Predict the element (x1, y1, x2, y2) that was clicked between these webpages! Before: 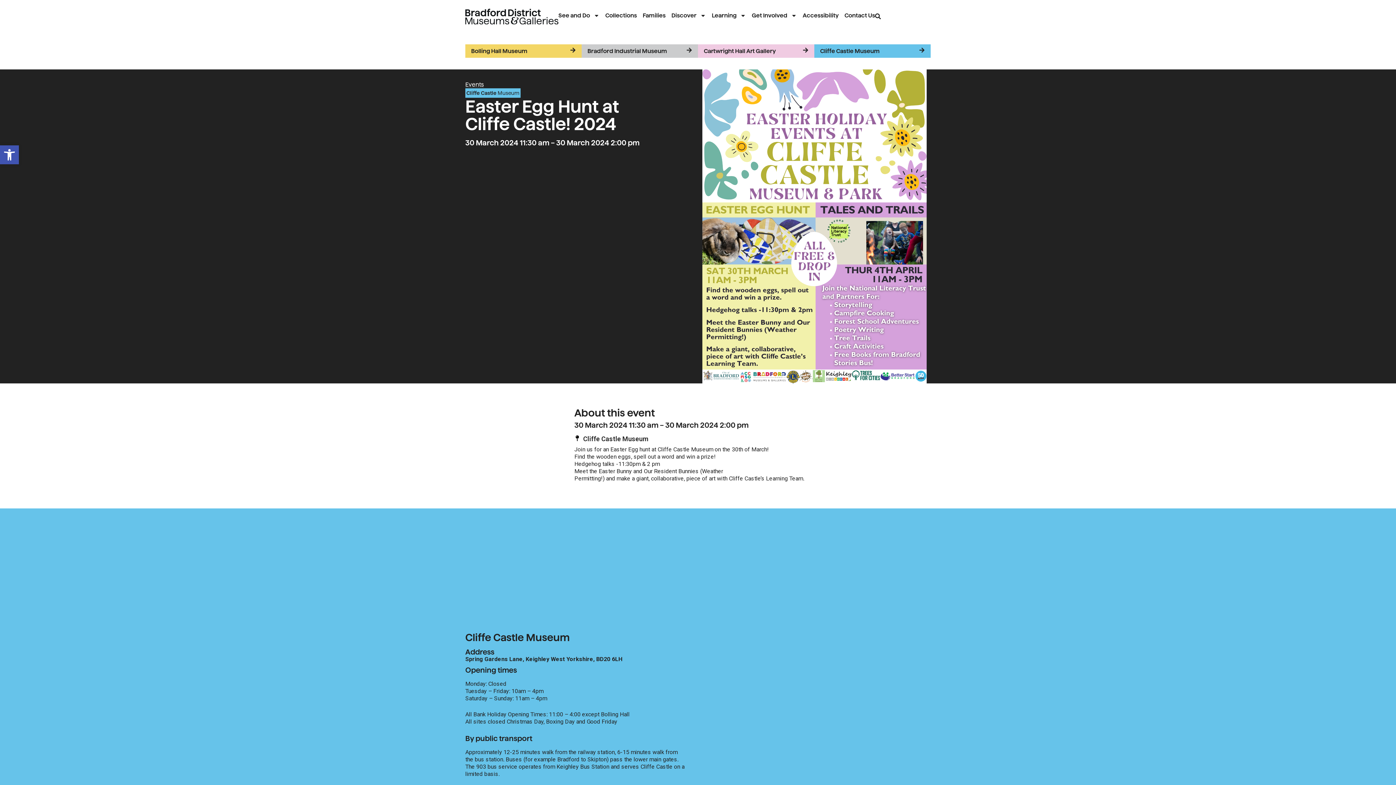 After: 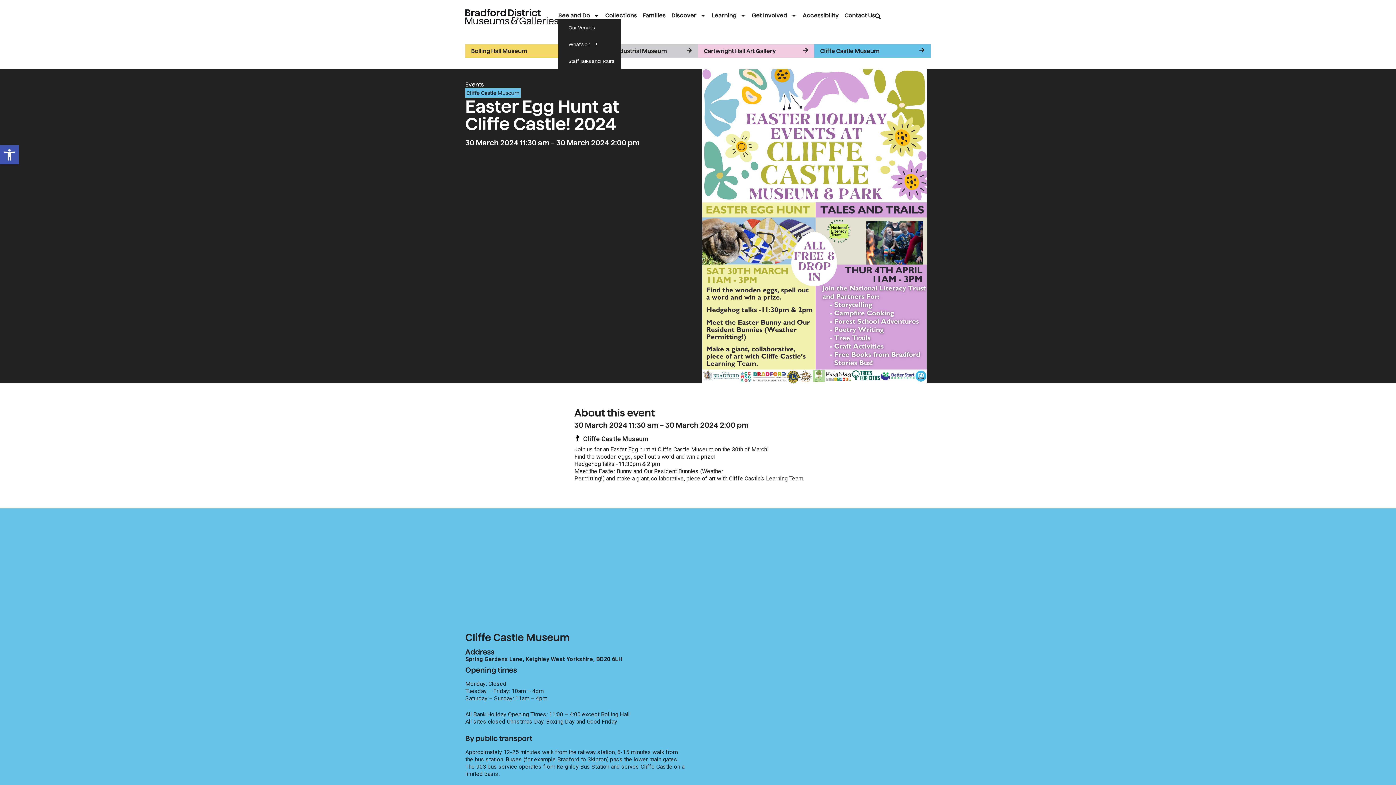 Action: label: See and Do bbox: (558, 11, 599, 19)